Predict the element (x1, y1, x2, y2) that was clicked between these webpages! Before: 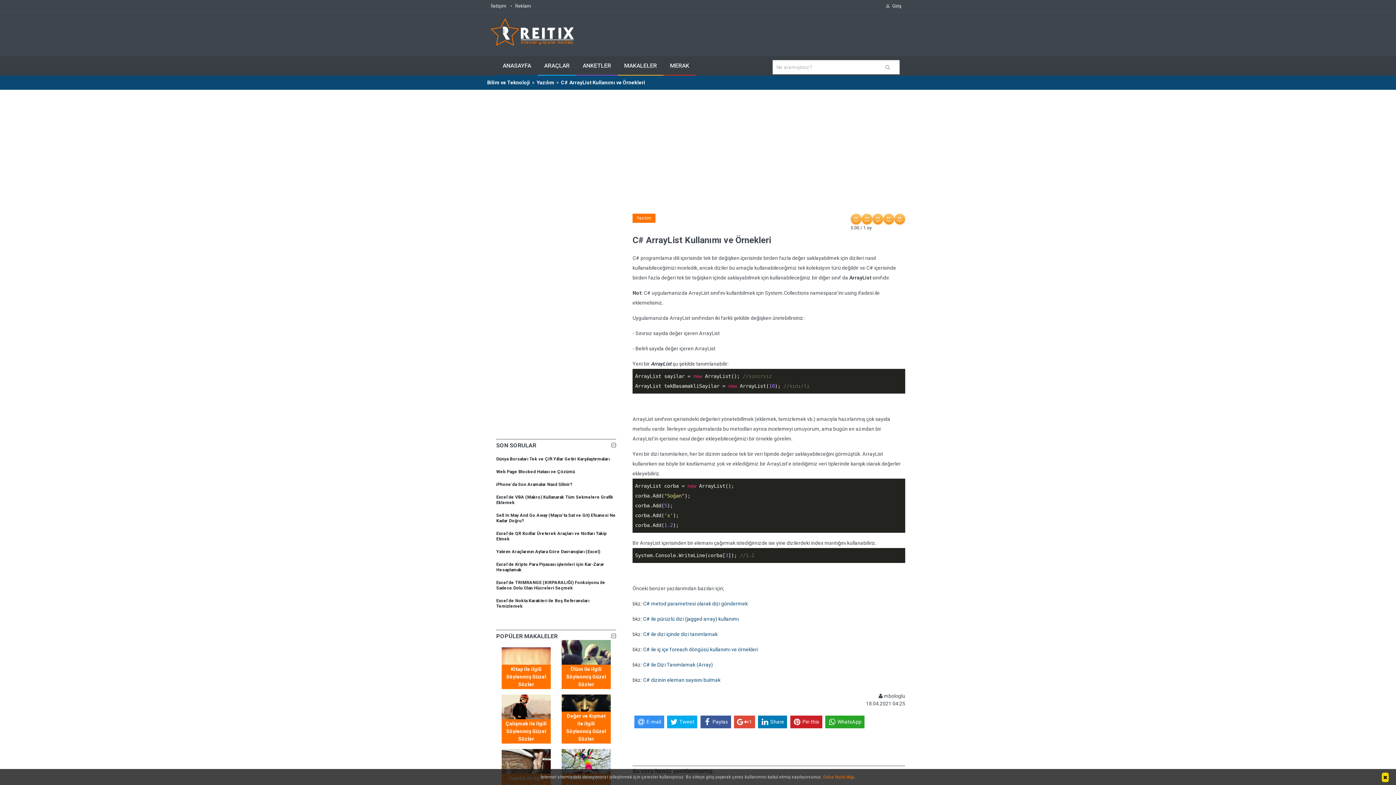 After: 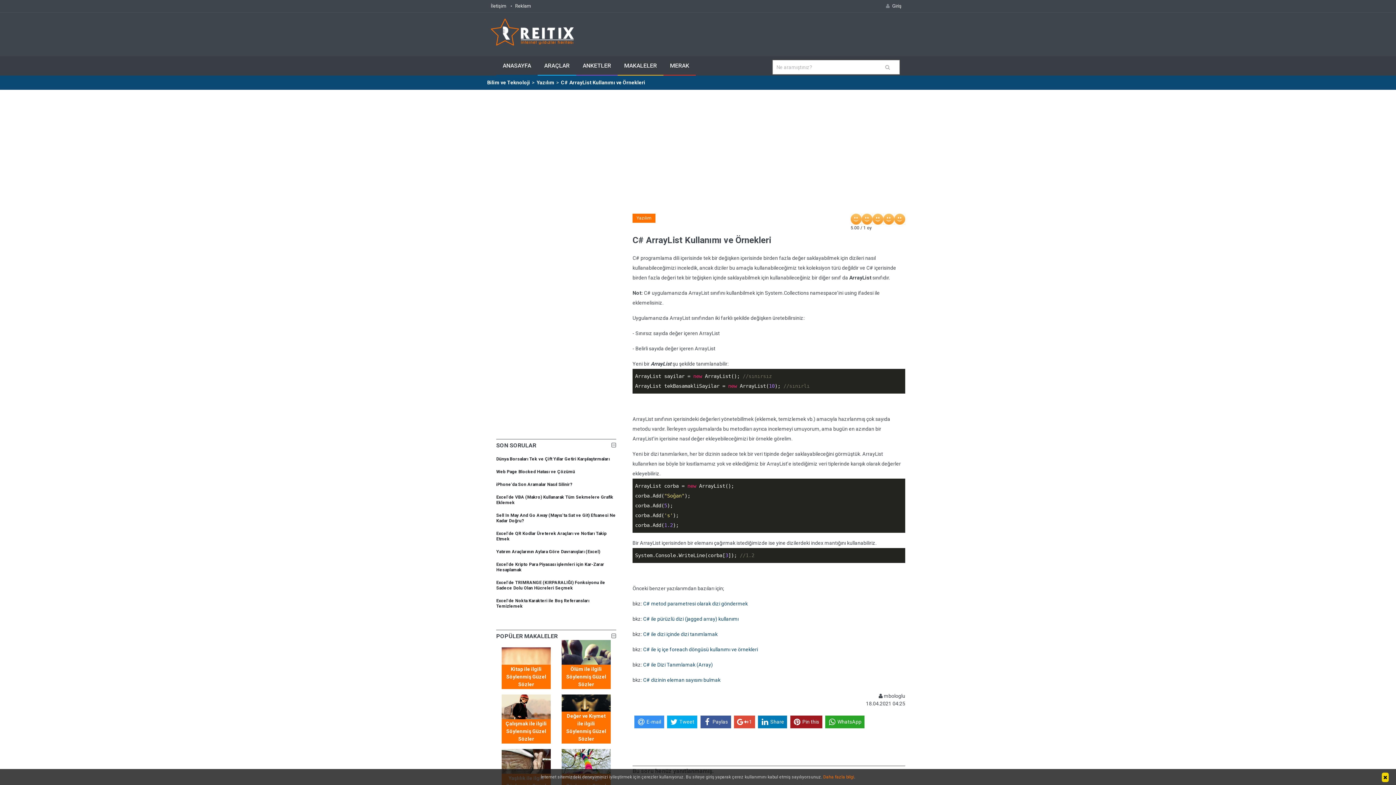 Action: label: Pin this bbox: (790, 715, 822, 728)